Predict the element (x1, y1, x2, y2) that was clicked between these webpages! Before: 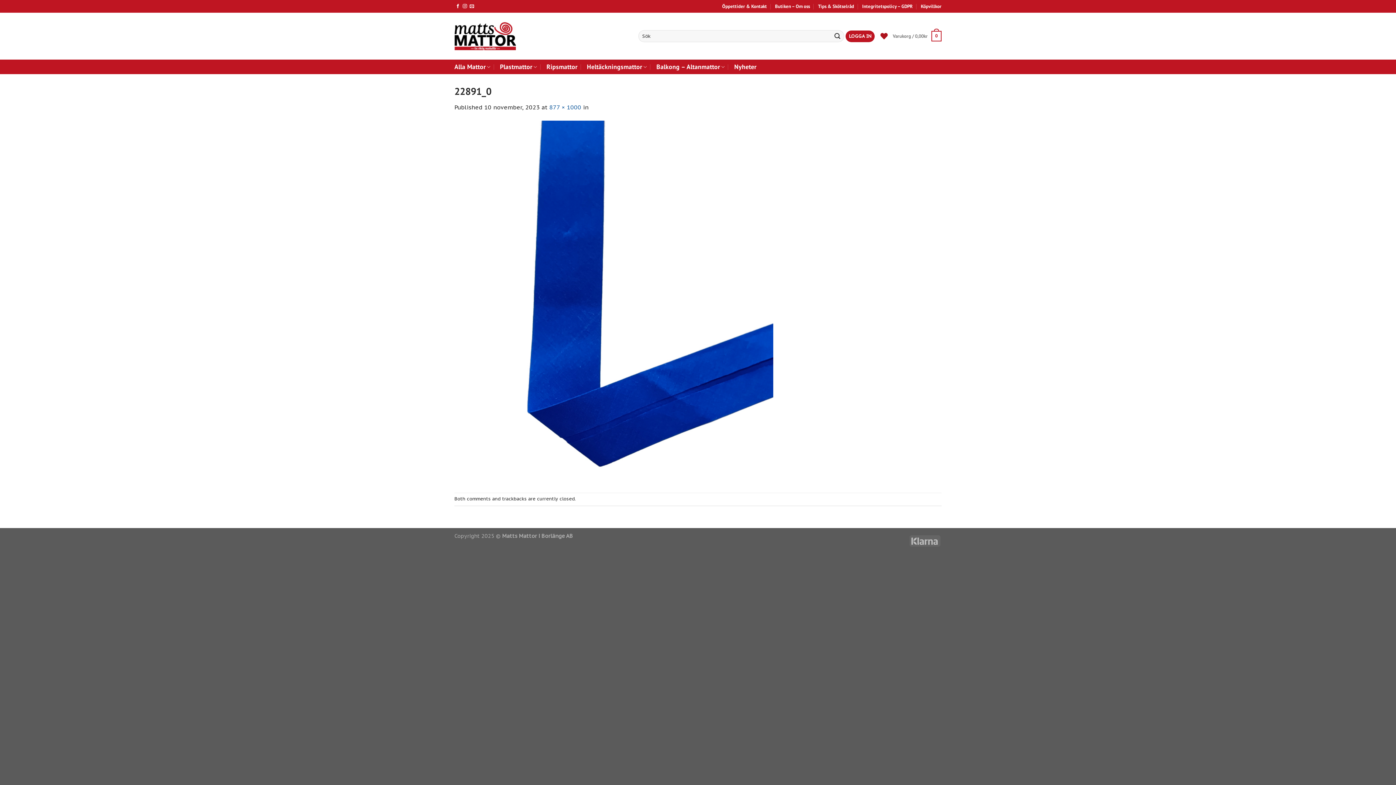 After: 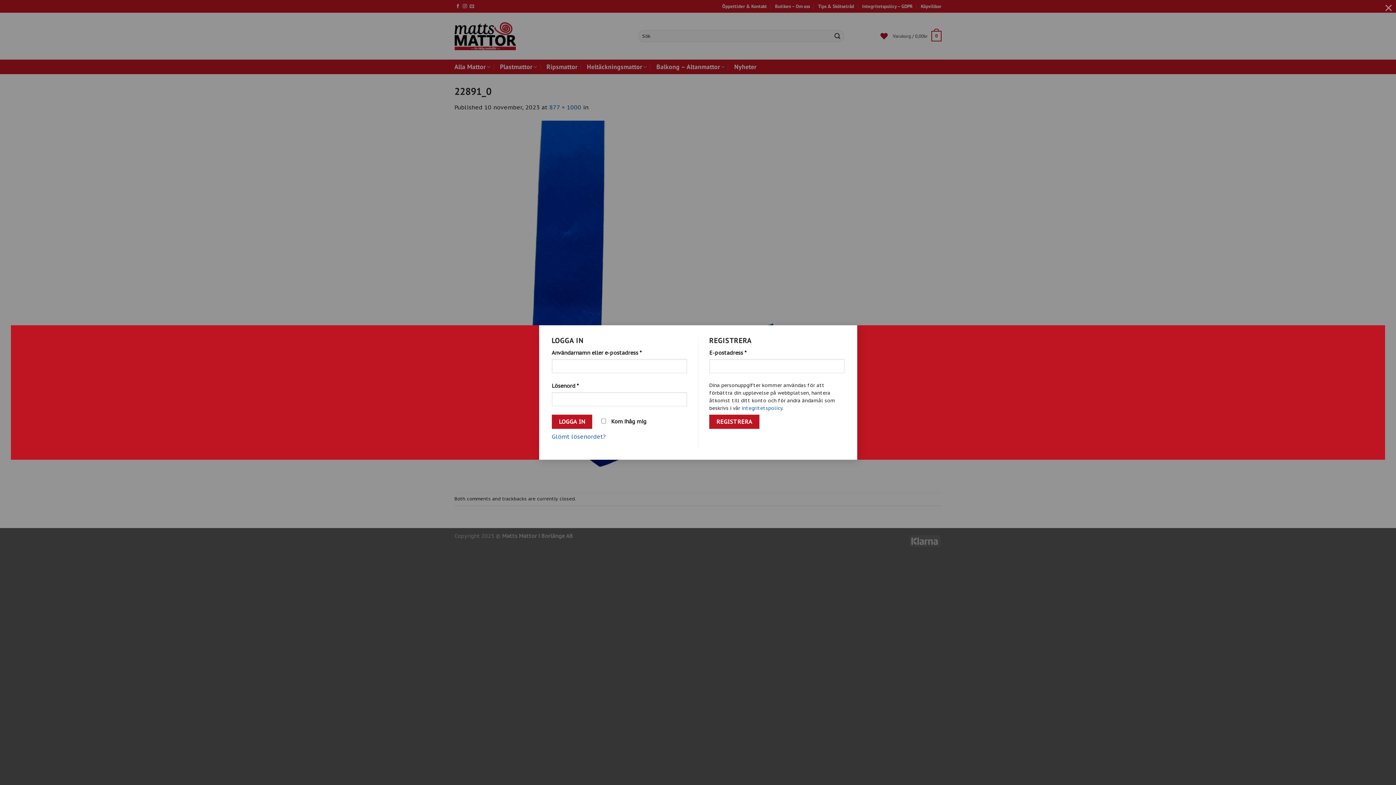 Action: bbox: (845, 30, 875, 42) label: LOGGA IN